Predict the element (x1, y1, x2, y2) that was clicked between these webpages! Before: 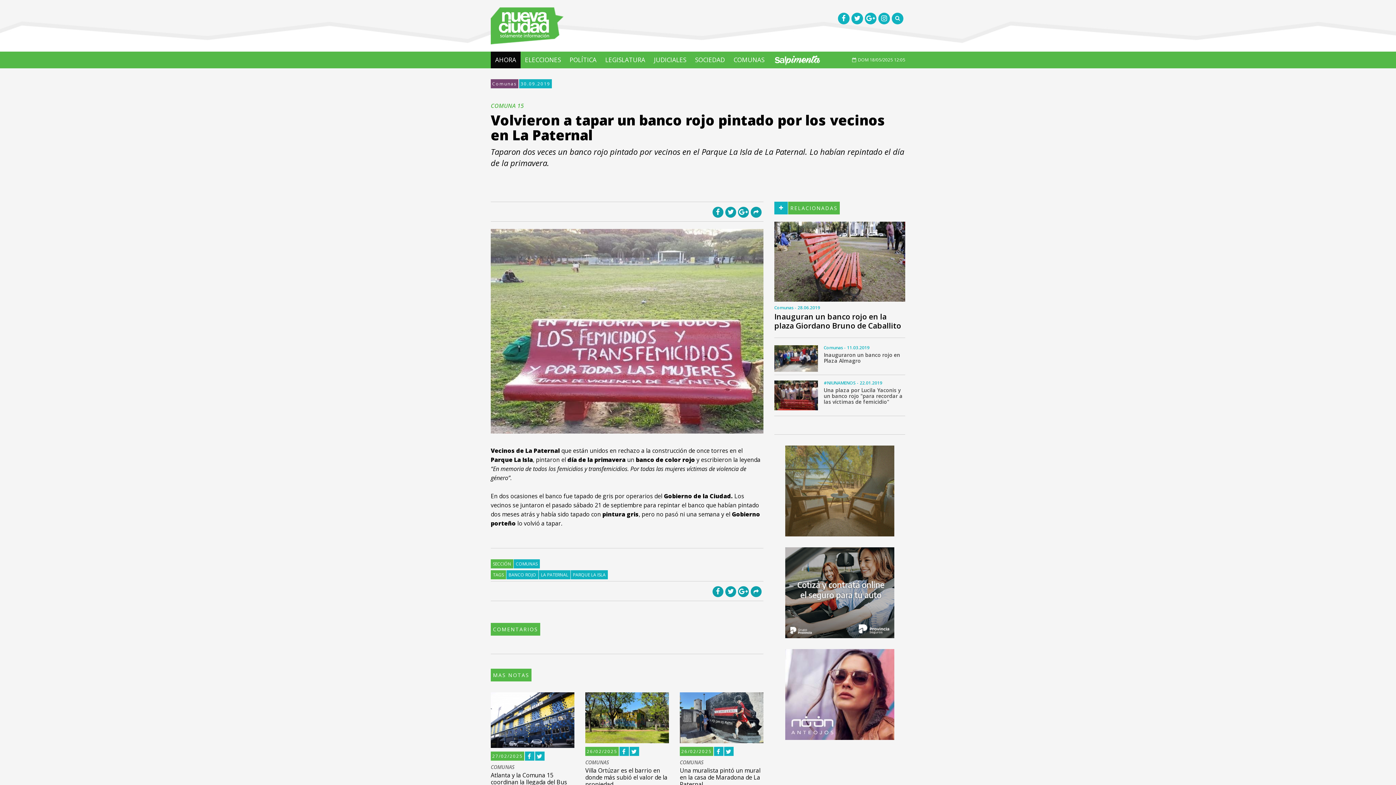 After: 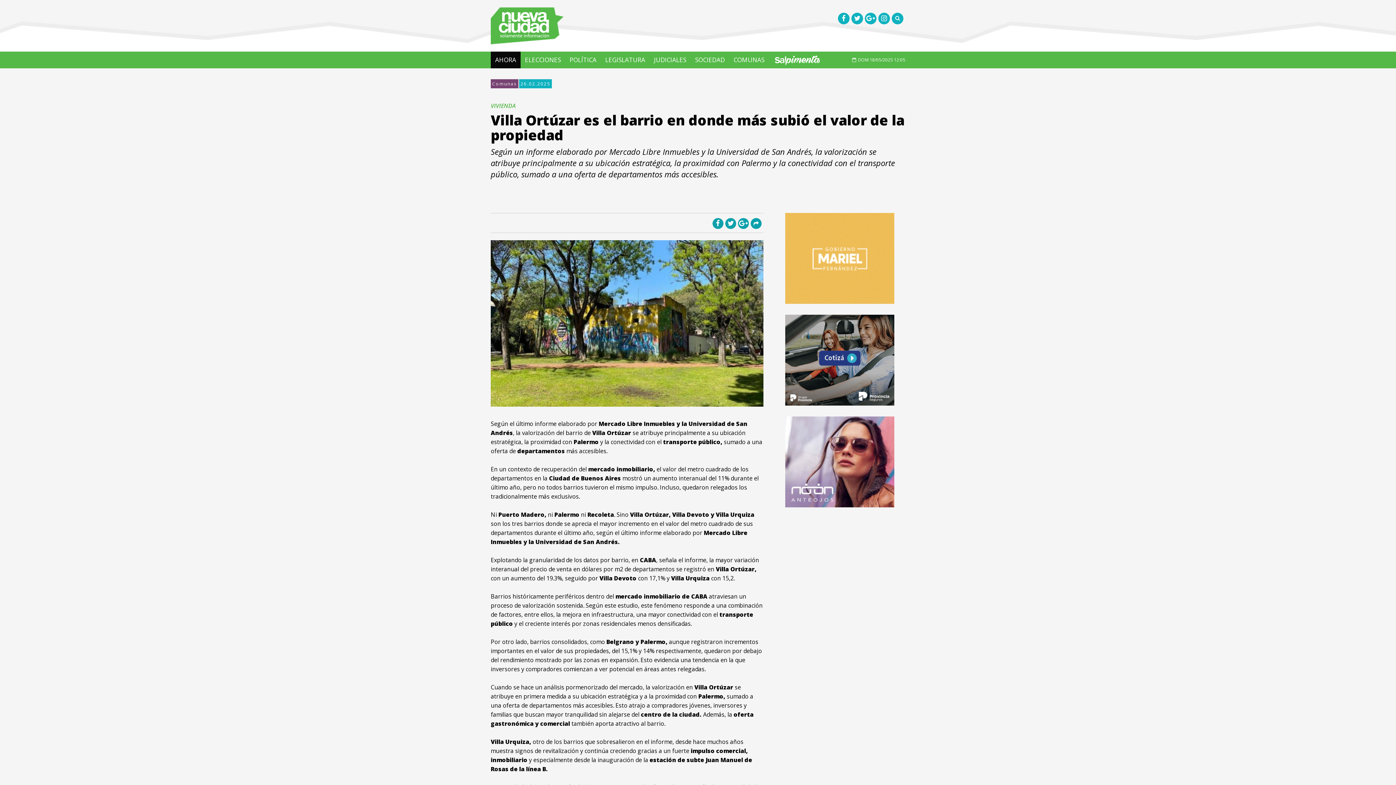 Action: label: COMUNAS bbox: (585, 760, 669, 765)